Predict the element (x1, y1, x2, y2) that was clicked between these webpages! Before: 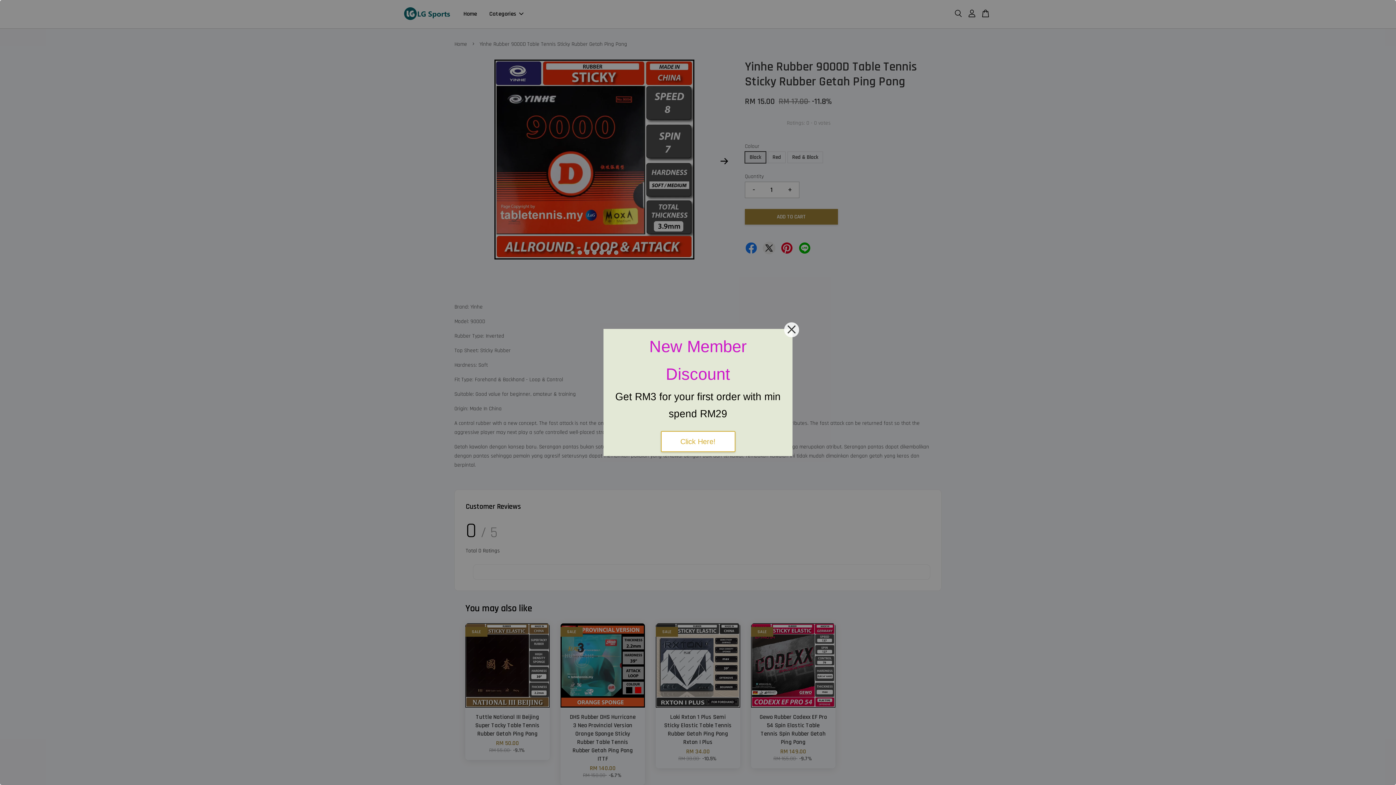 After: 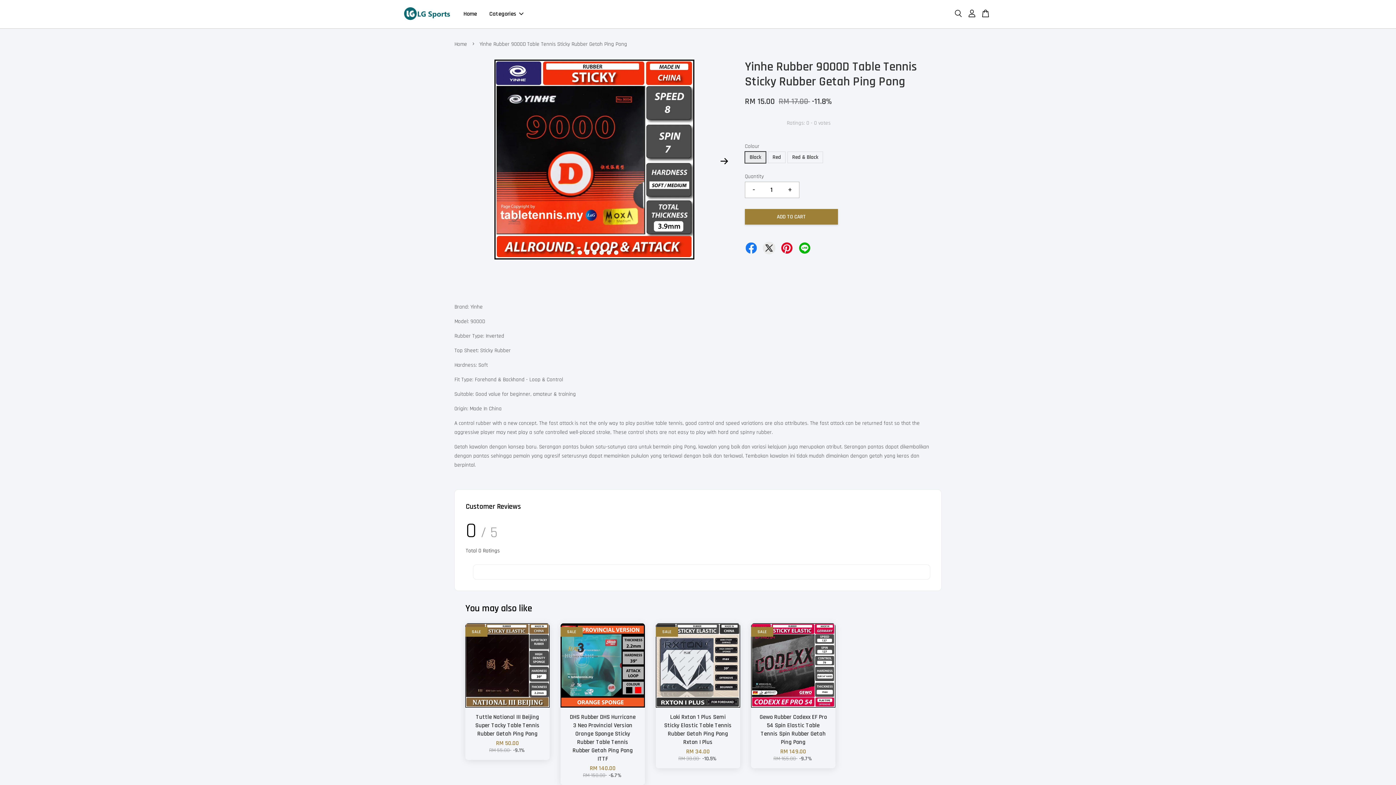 Action: bbox: (784, 322, 799, 337)